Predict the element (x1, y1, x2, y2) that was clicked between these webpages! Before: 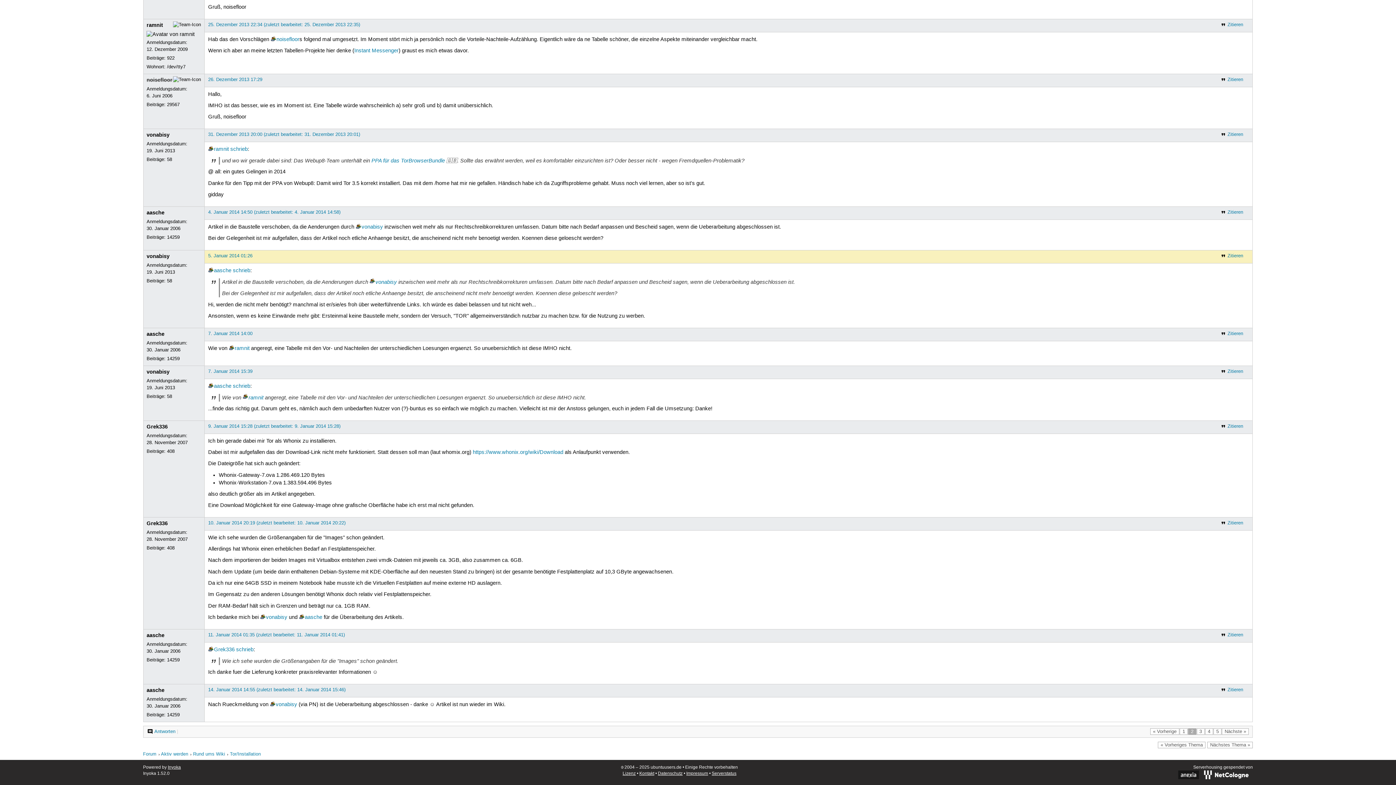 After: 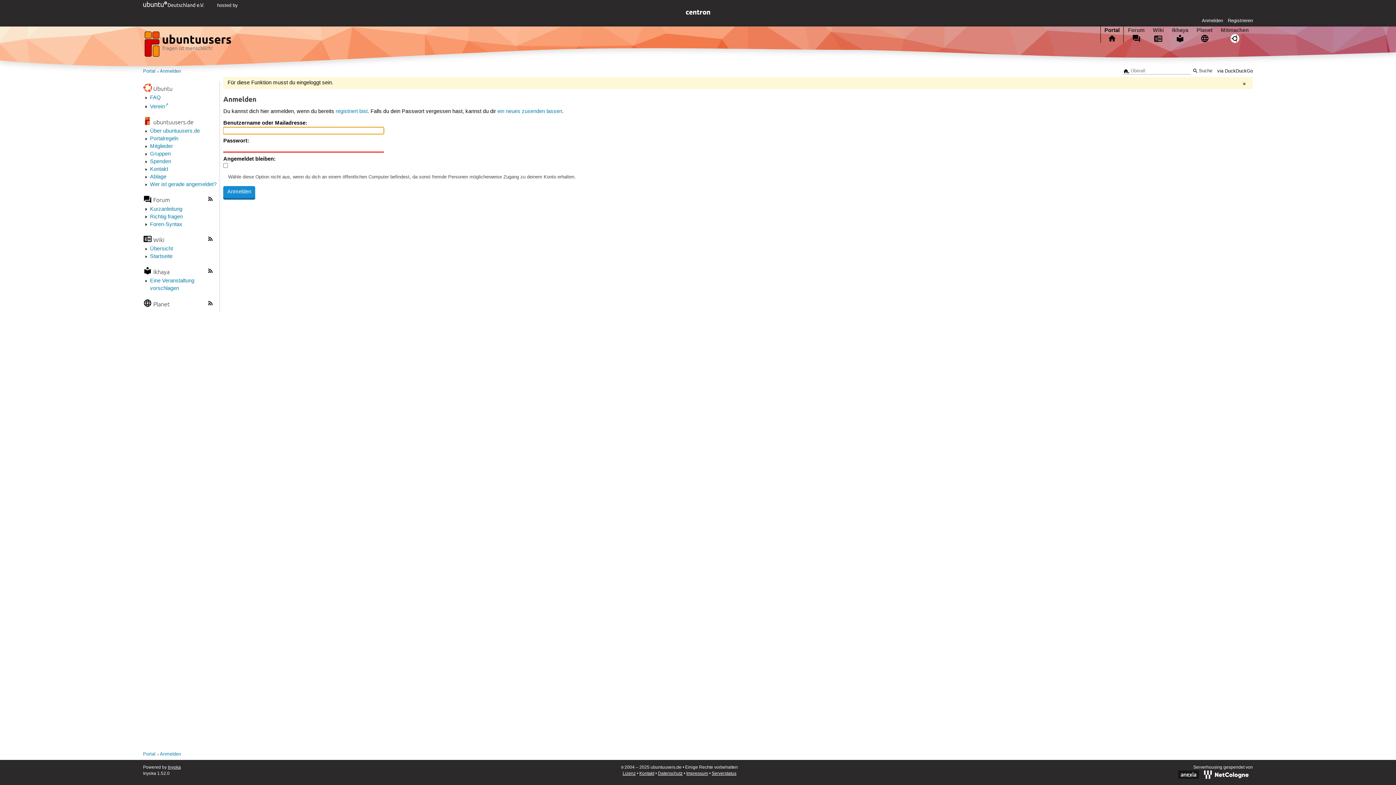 Action: label: 14259 bbox: (167, 234, 179, 240)